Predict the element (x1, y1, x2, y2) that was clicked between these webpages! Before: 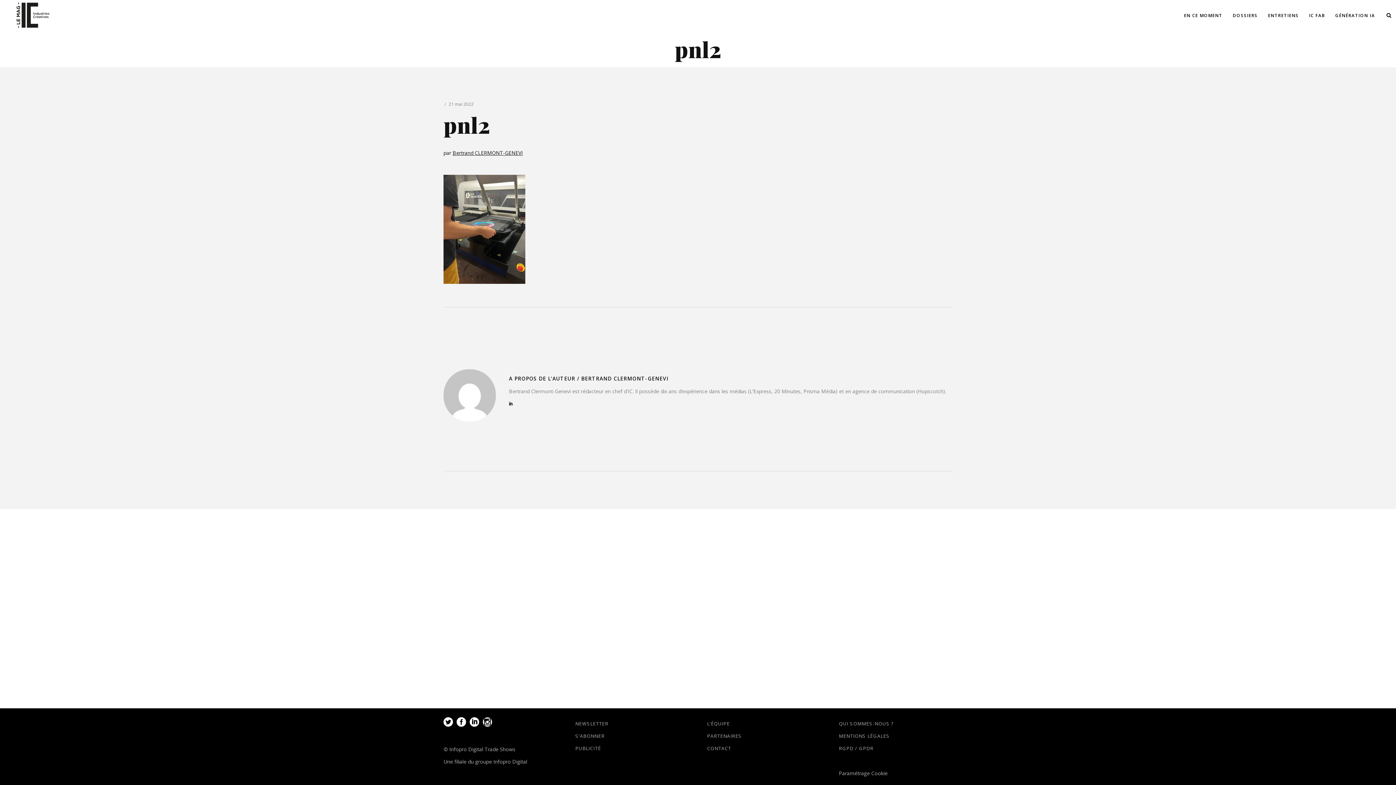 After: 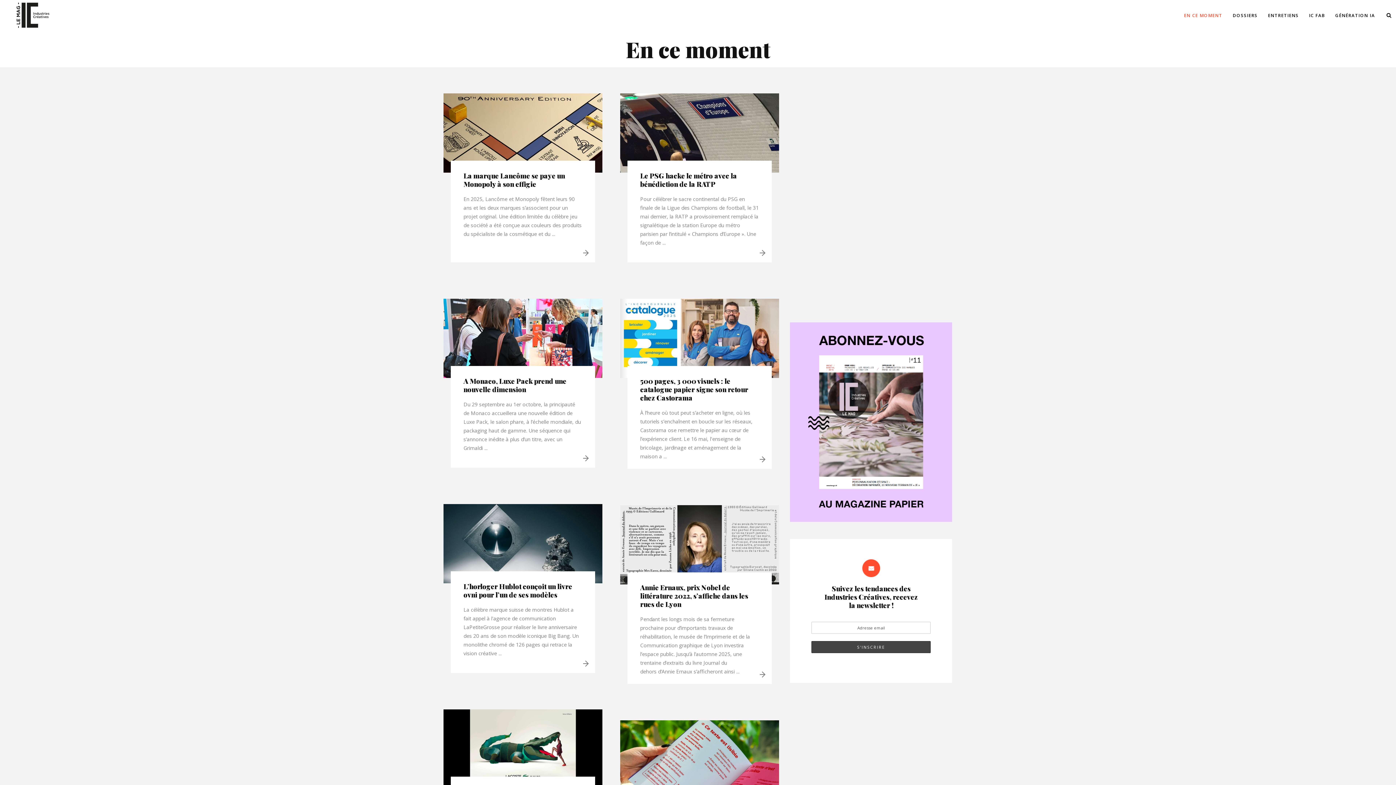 Action: label: EN CE MOMENT bbox: (1179, 0, 1228, 30)